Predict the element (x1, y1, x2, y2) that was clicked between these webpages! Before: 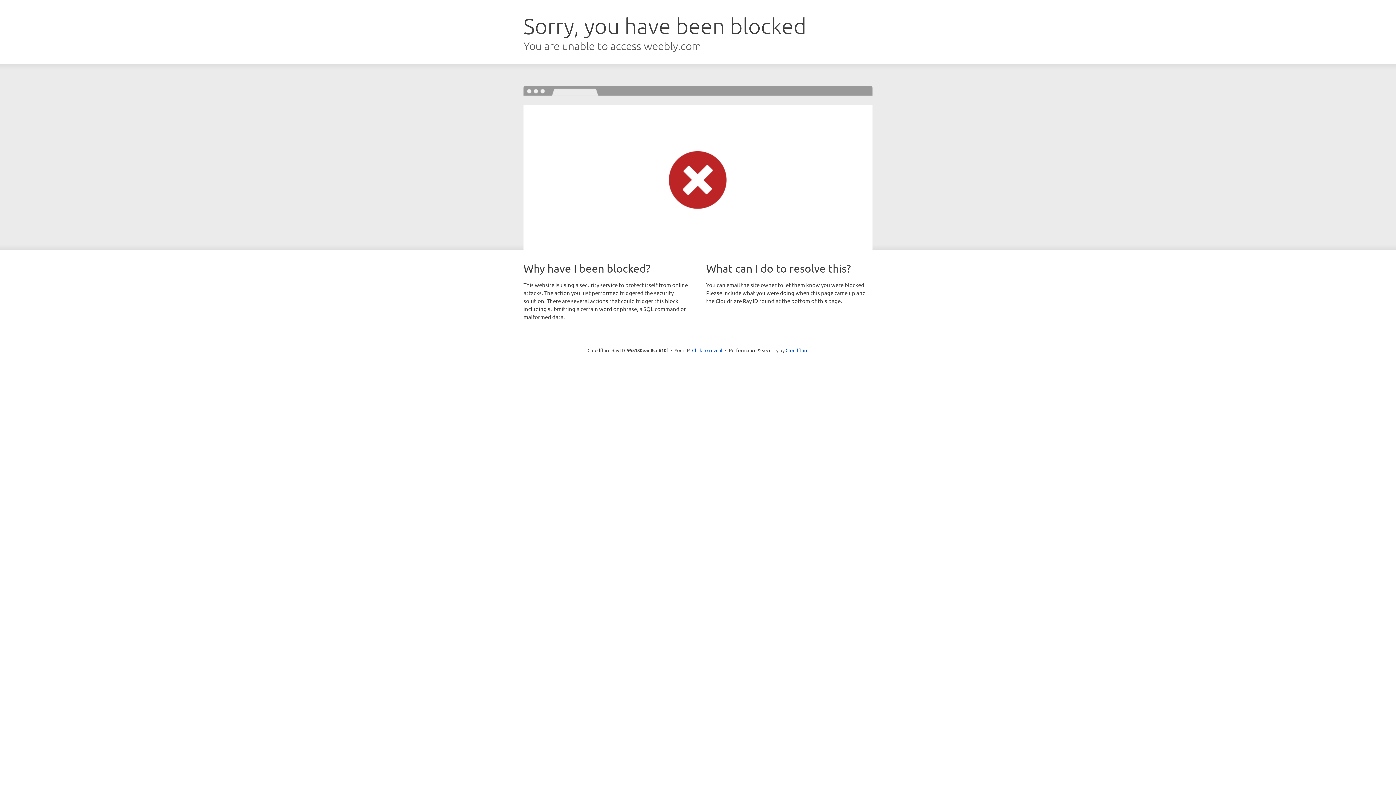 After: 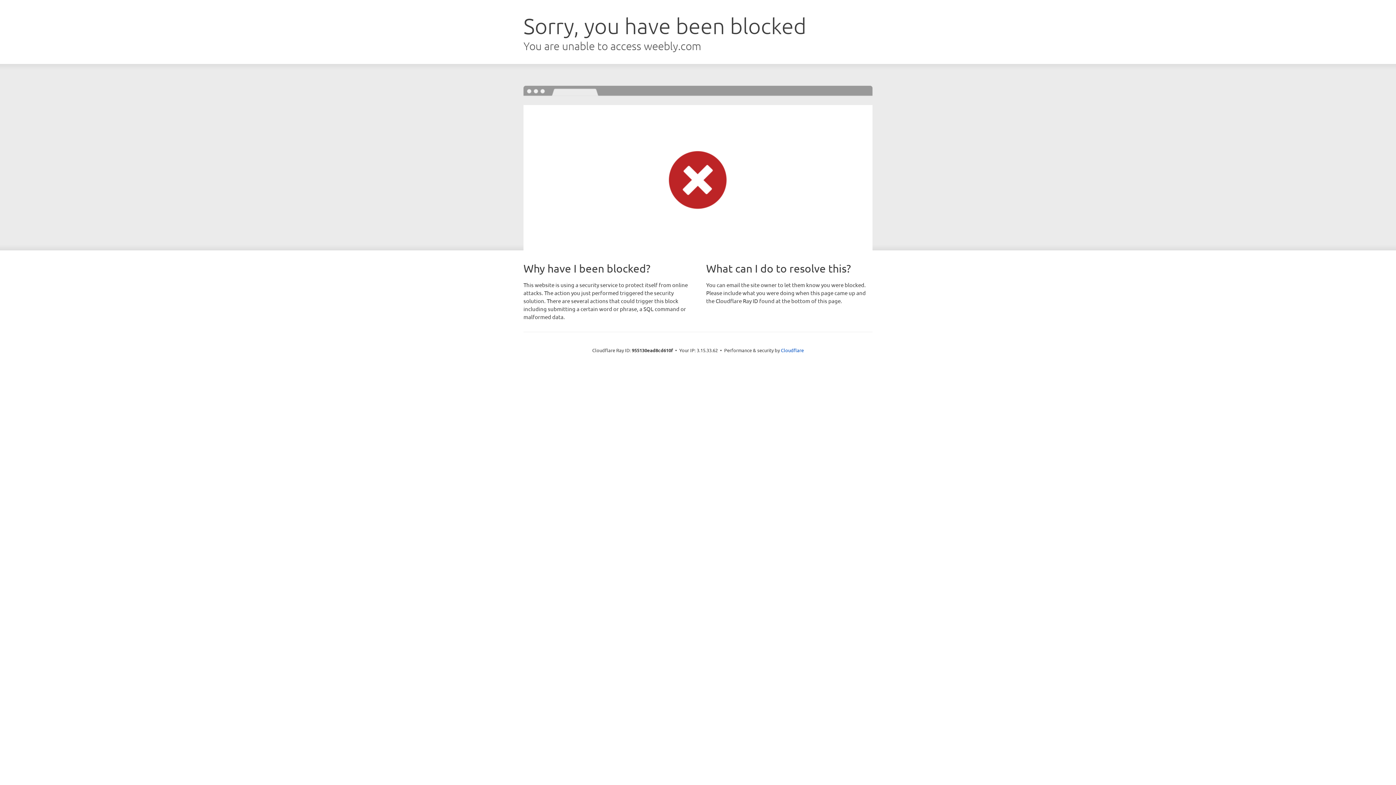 Action: bbox: (692, 346, 722, 353) label: Click to reveal